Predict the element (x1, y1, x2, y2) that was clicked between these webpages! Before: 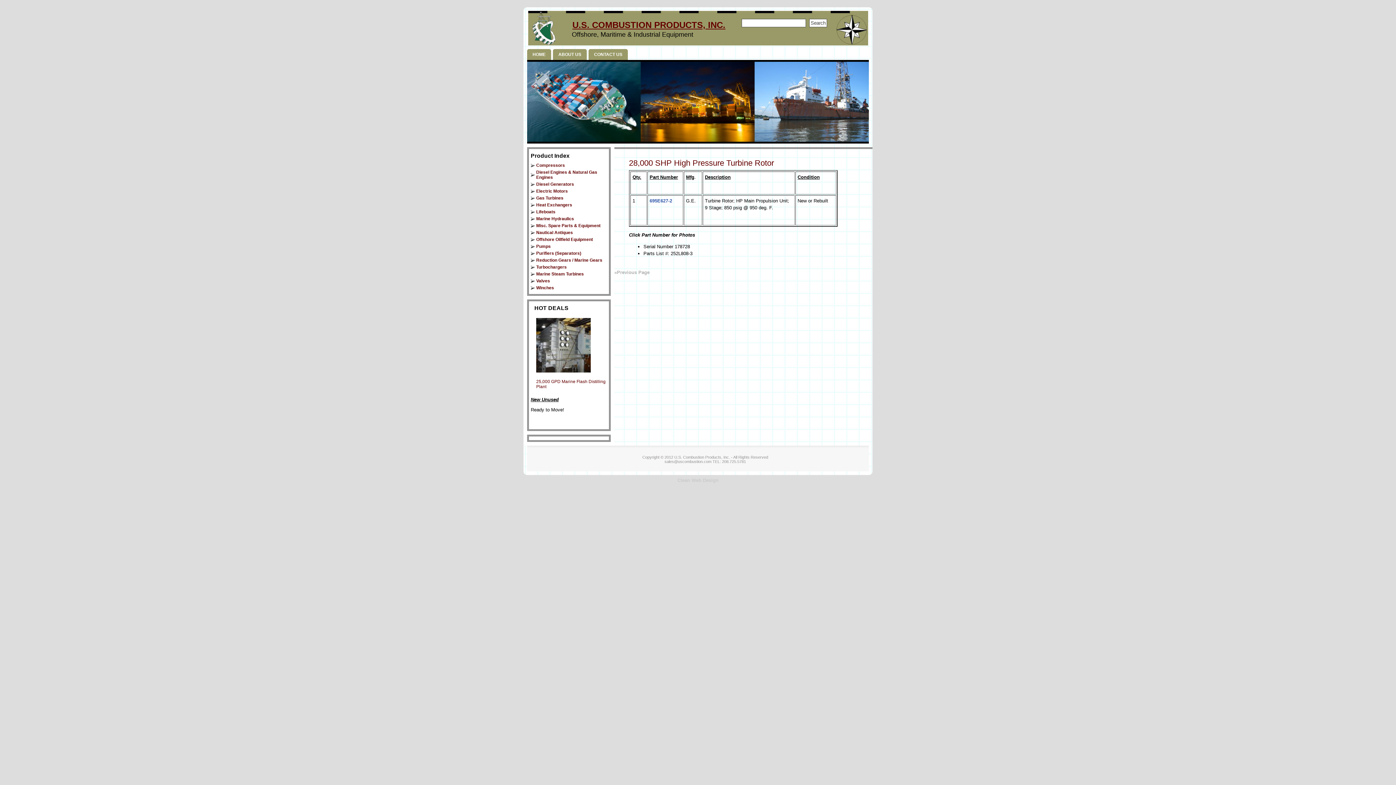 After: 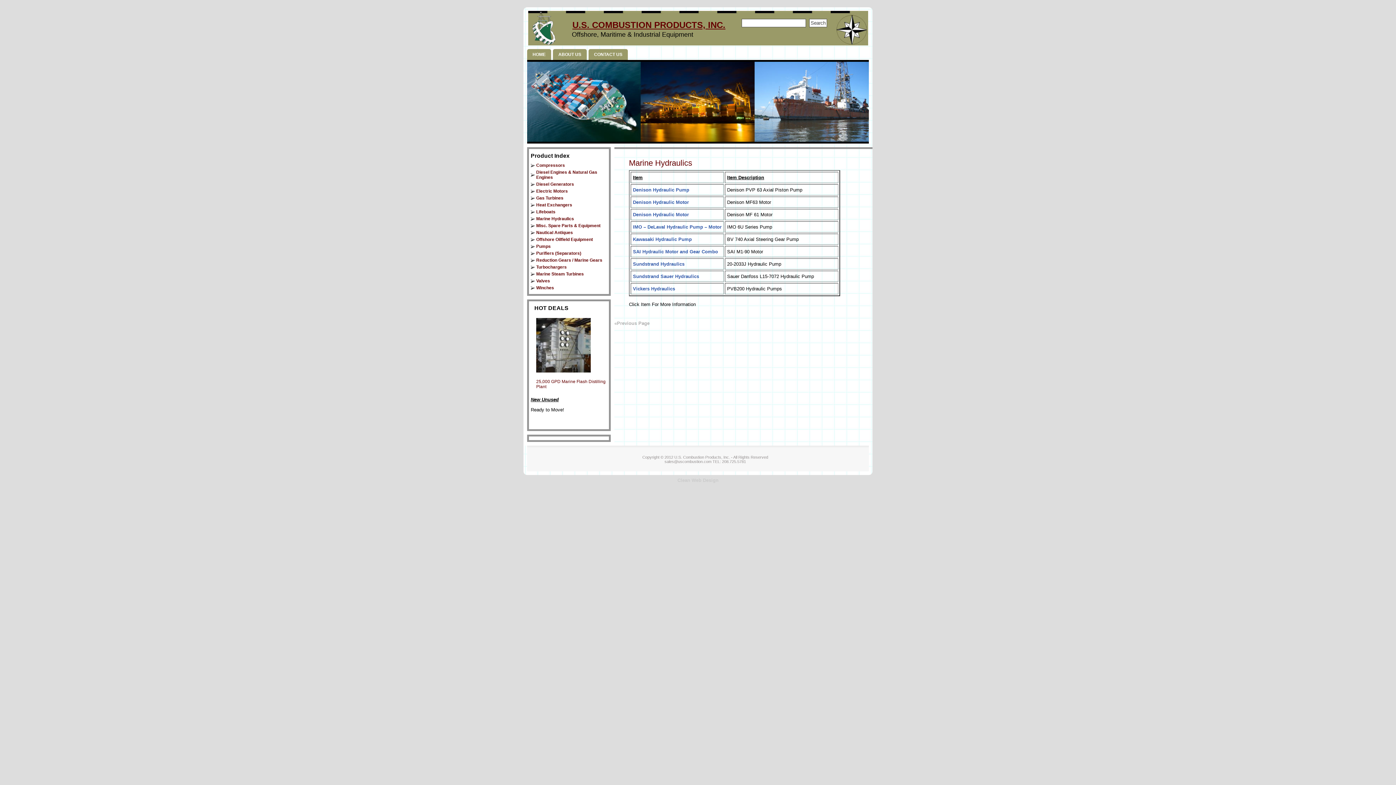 Action: bbox: (530, 216, 607, 221) label: Marine Hydraulics